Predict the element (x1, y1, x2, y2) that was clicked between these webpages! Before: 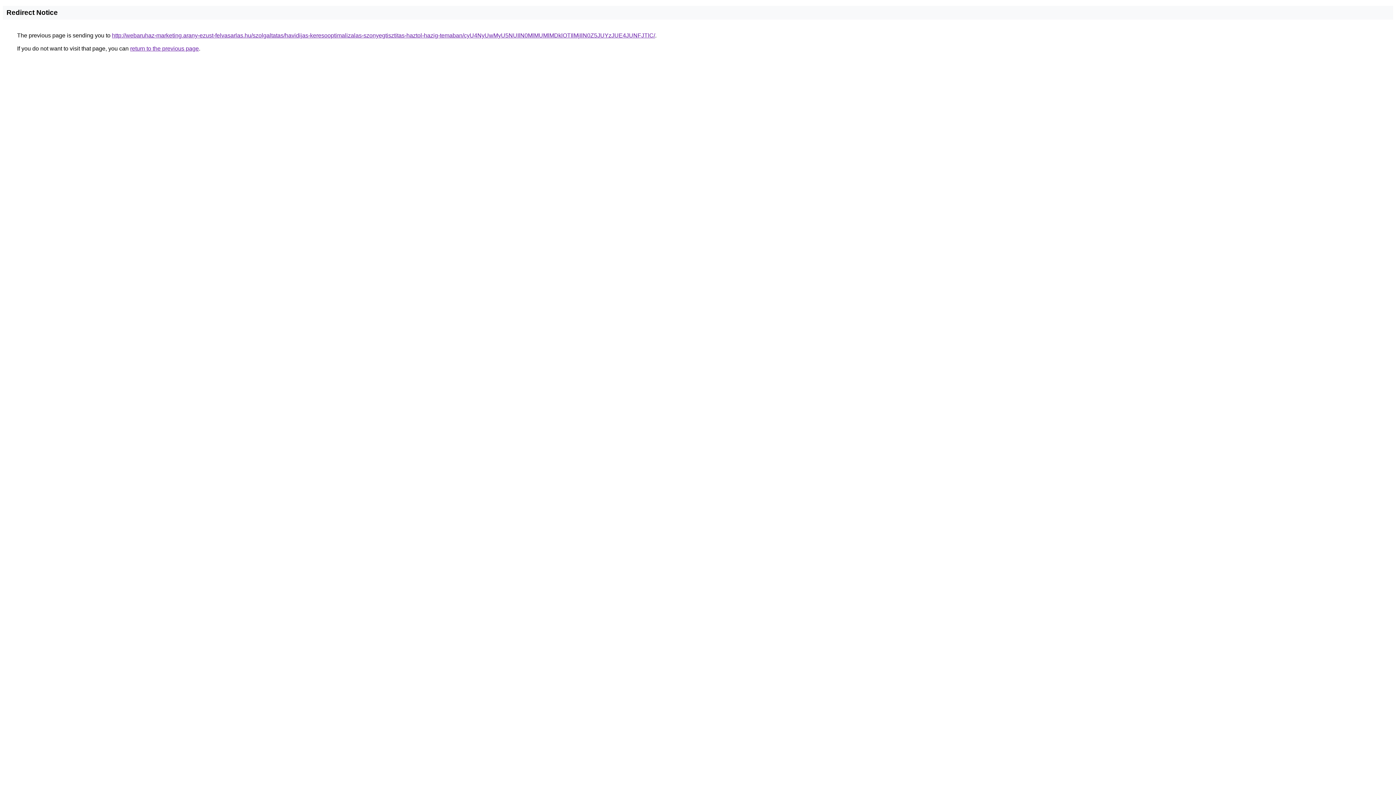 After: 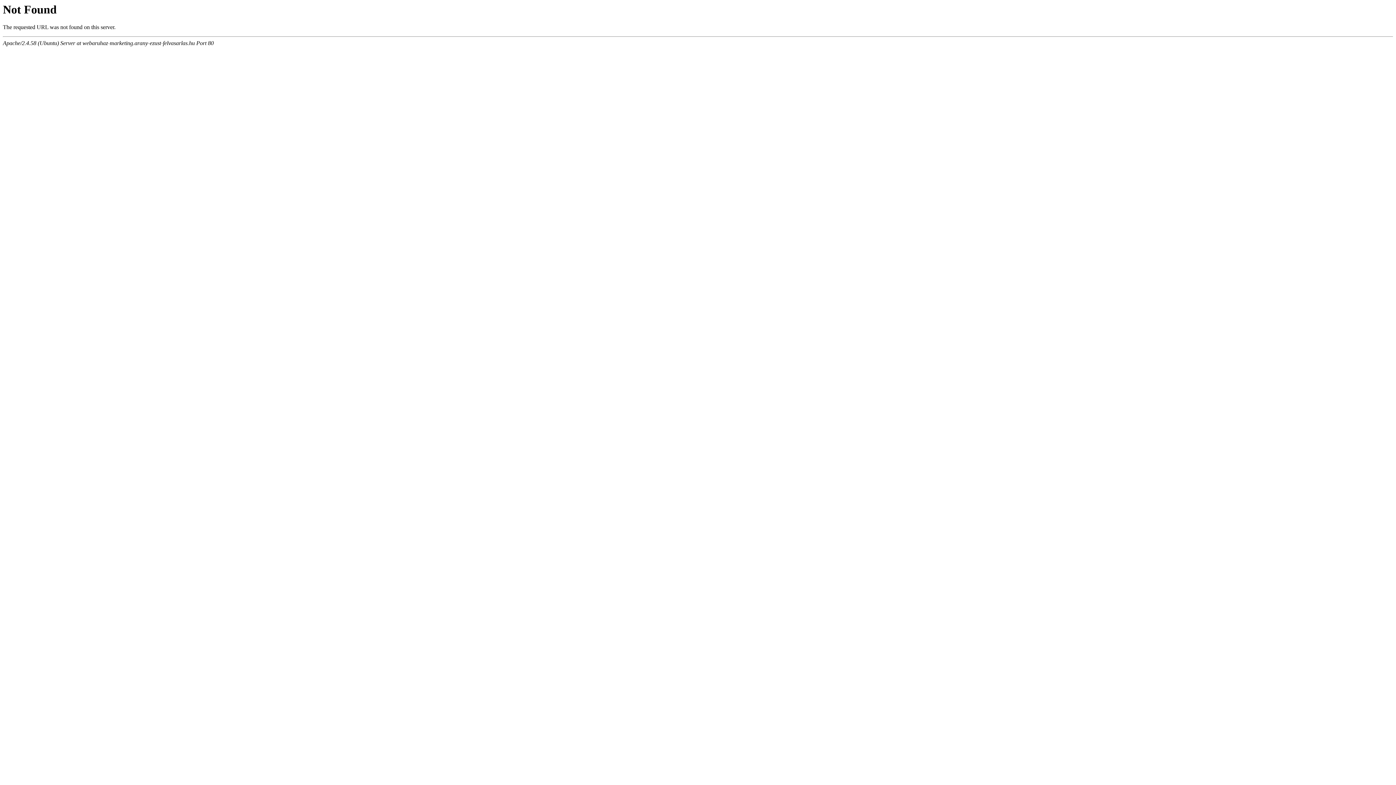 Action: label: http://webaruhaz-marketing.arany-ezust-felvasarlas.hu/szolgaltatas/havidijas-keresooptimalizalas-szonyegtisztitas-haztol-hazig-temaban/cyU4NyUwMyU5NUIlN0MlMUMlMDklOTIlMjIlN0Z5JUYzJUE4JUNFJTlC/ bbox: (112, 32, 655, 38)